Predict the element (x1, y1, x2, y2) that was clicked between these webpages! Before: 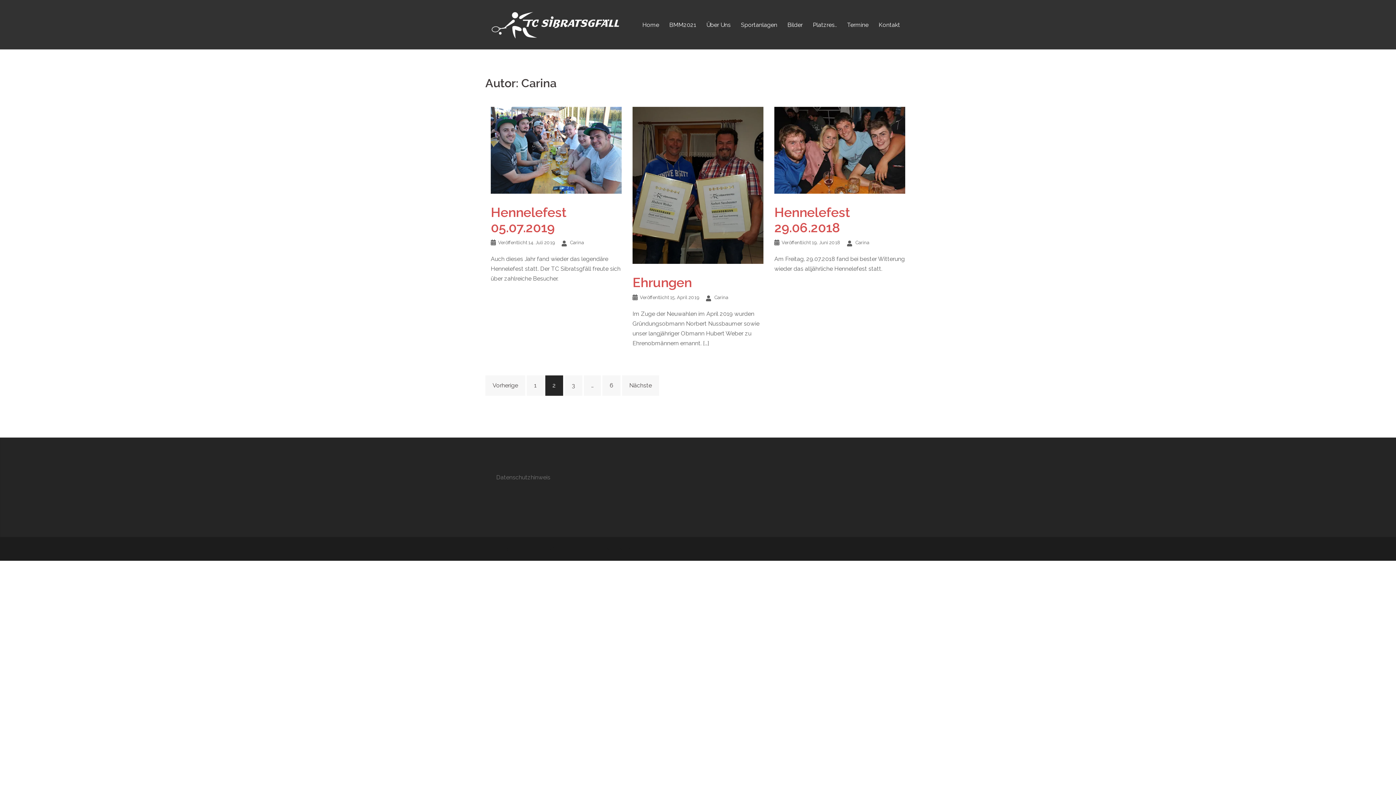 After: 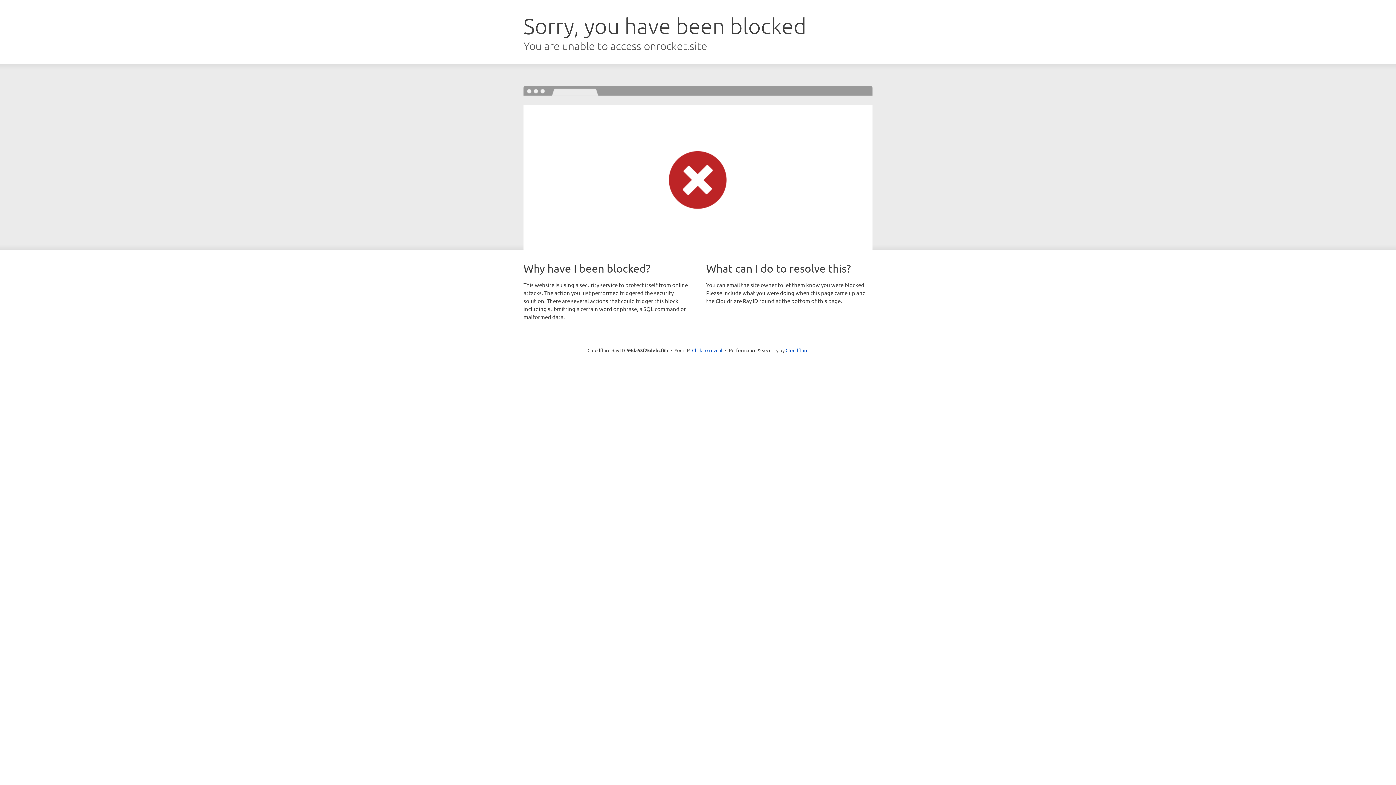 Action: label: Sydney bbox: (603, 545, 624, 552)